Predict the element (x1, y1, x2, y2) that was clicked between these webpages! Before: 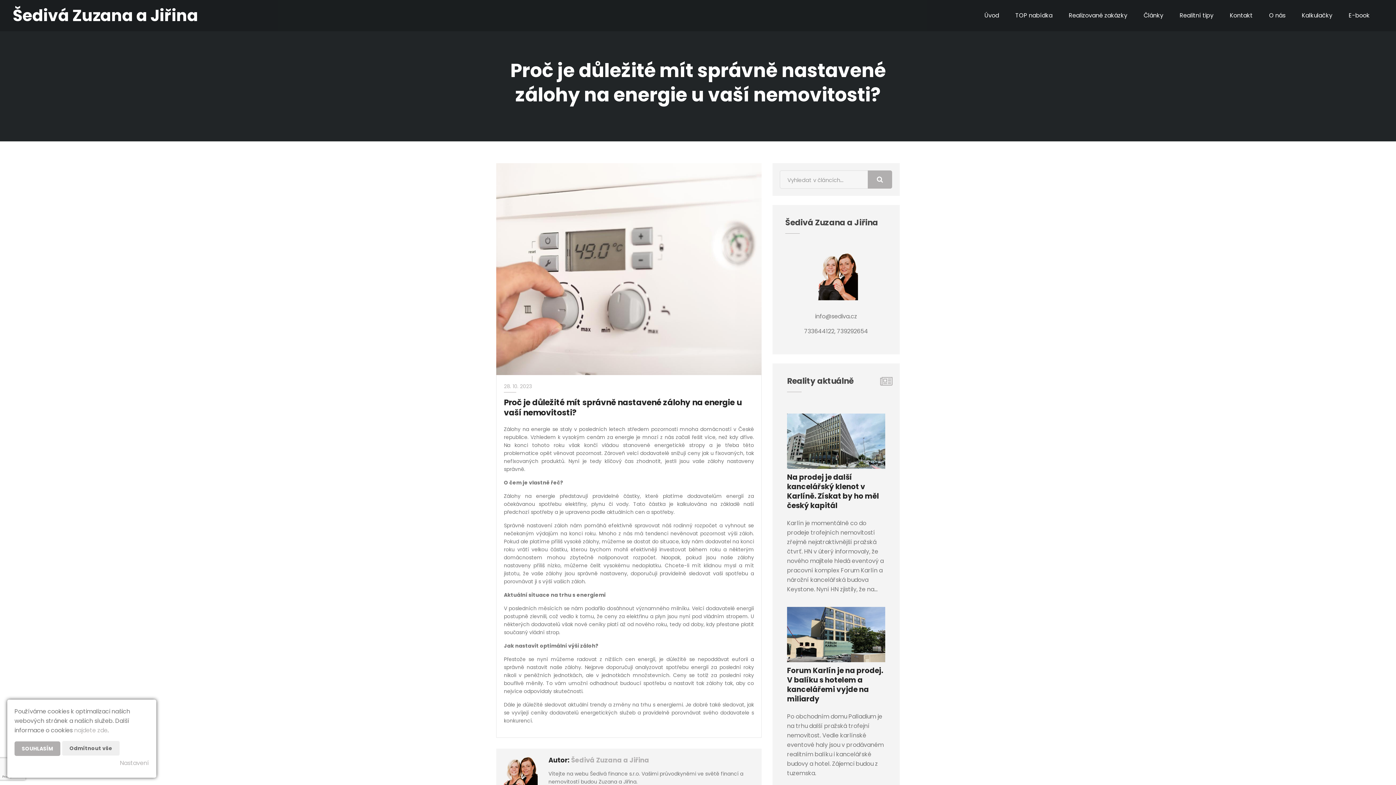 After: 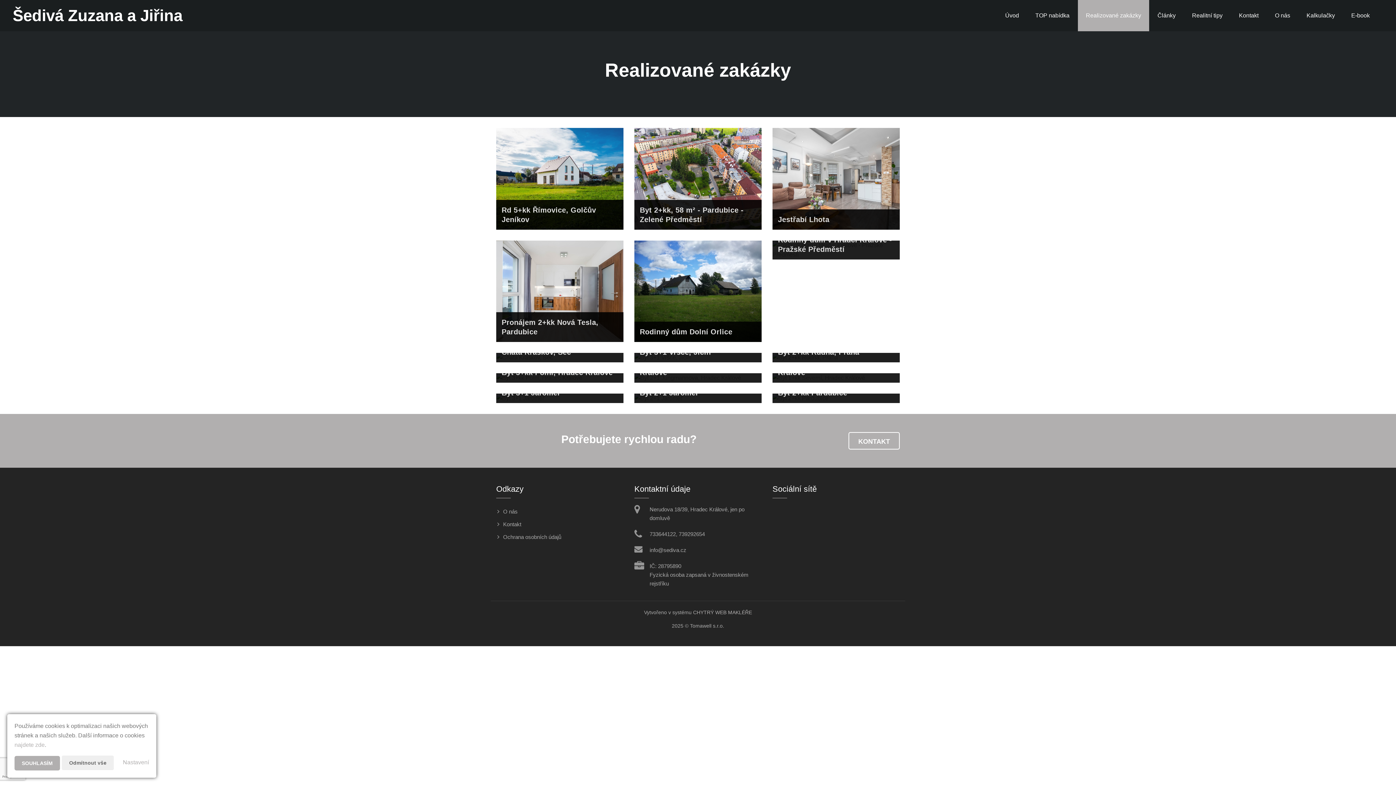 Action: bbox: (1061, 0, 1135, 31) label: Realizované zakázky